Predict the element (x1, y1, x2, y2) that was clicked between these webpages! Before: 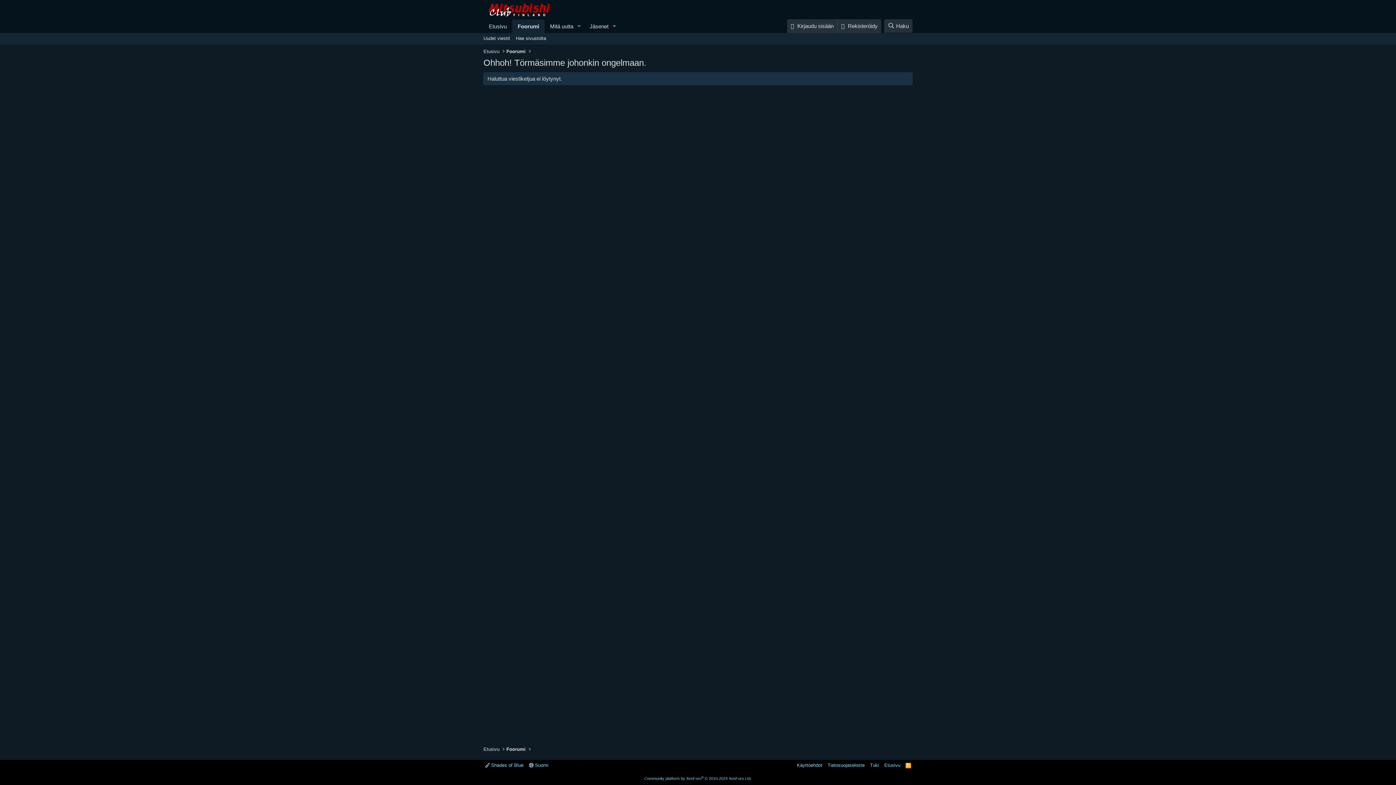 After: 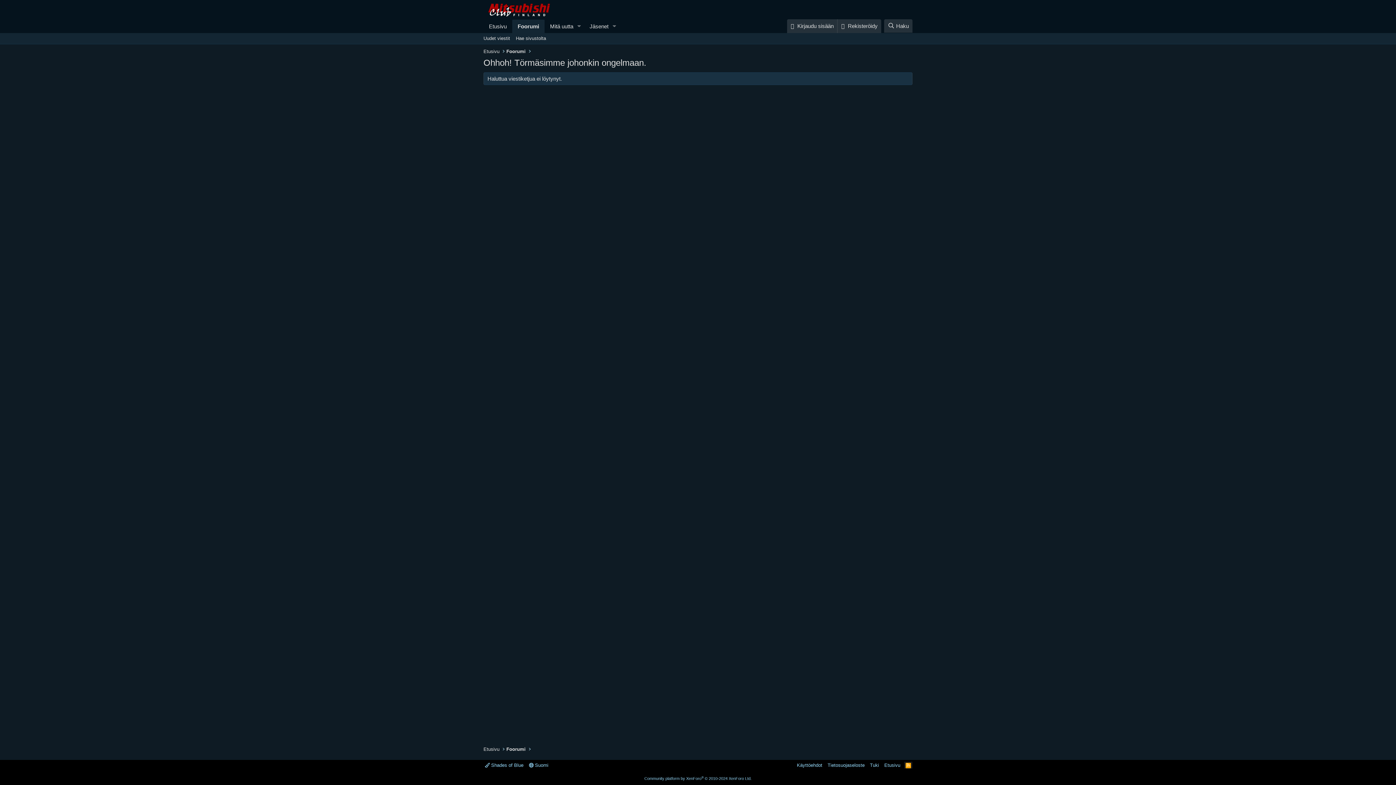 Action: label: RSS bbox: (904, 762, 912, 769)